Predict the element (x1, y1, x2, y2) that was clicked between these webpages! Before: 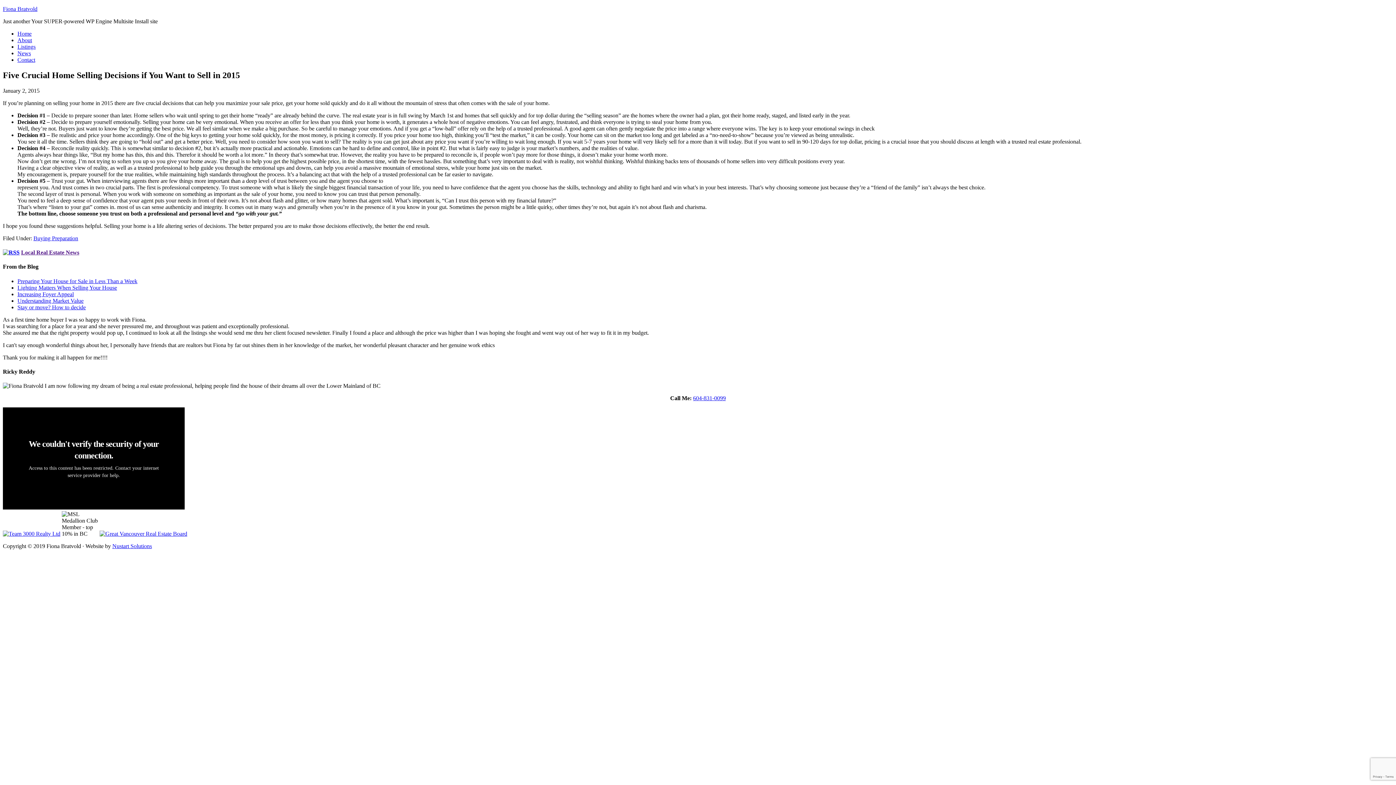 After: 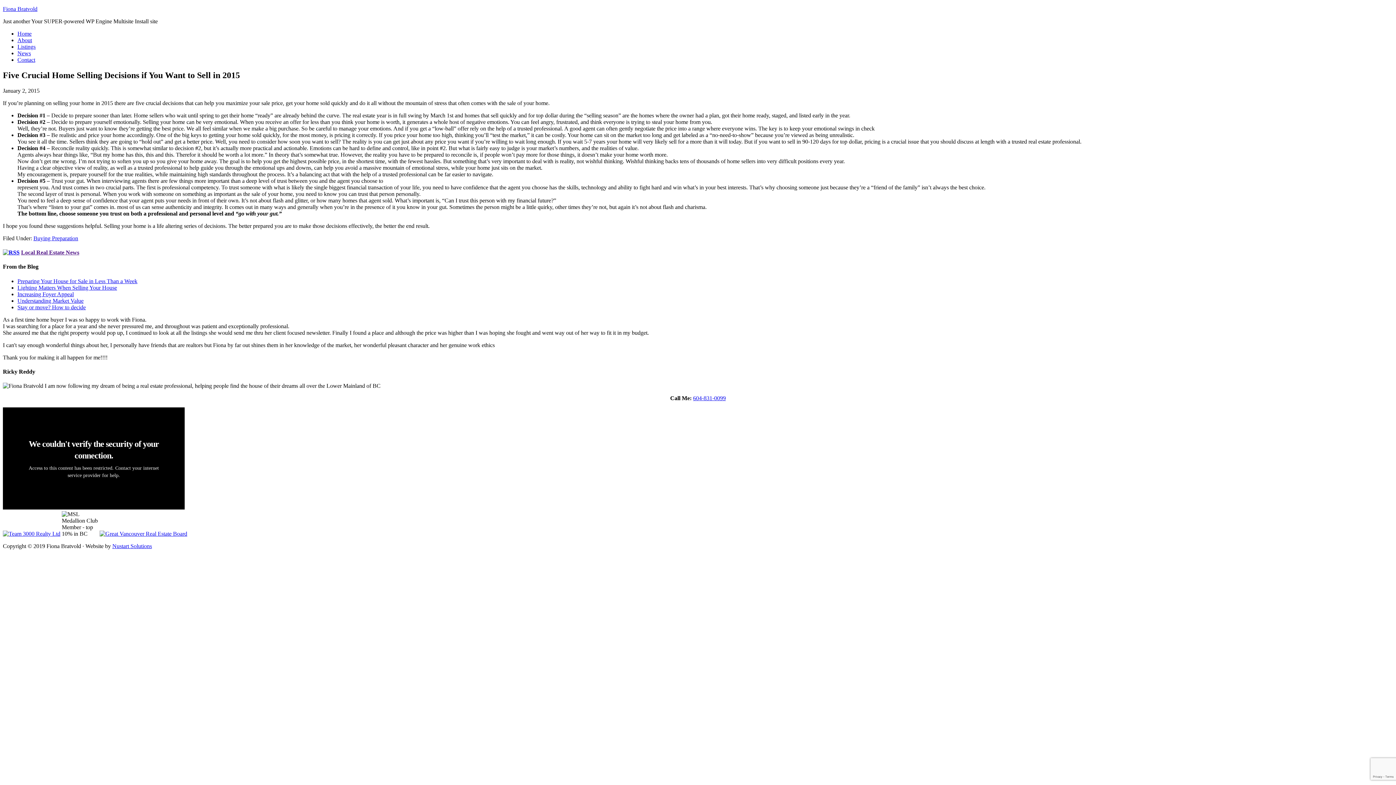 Action: label: 604-831-0099 bbox: (693, 395, 726, 401)